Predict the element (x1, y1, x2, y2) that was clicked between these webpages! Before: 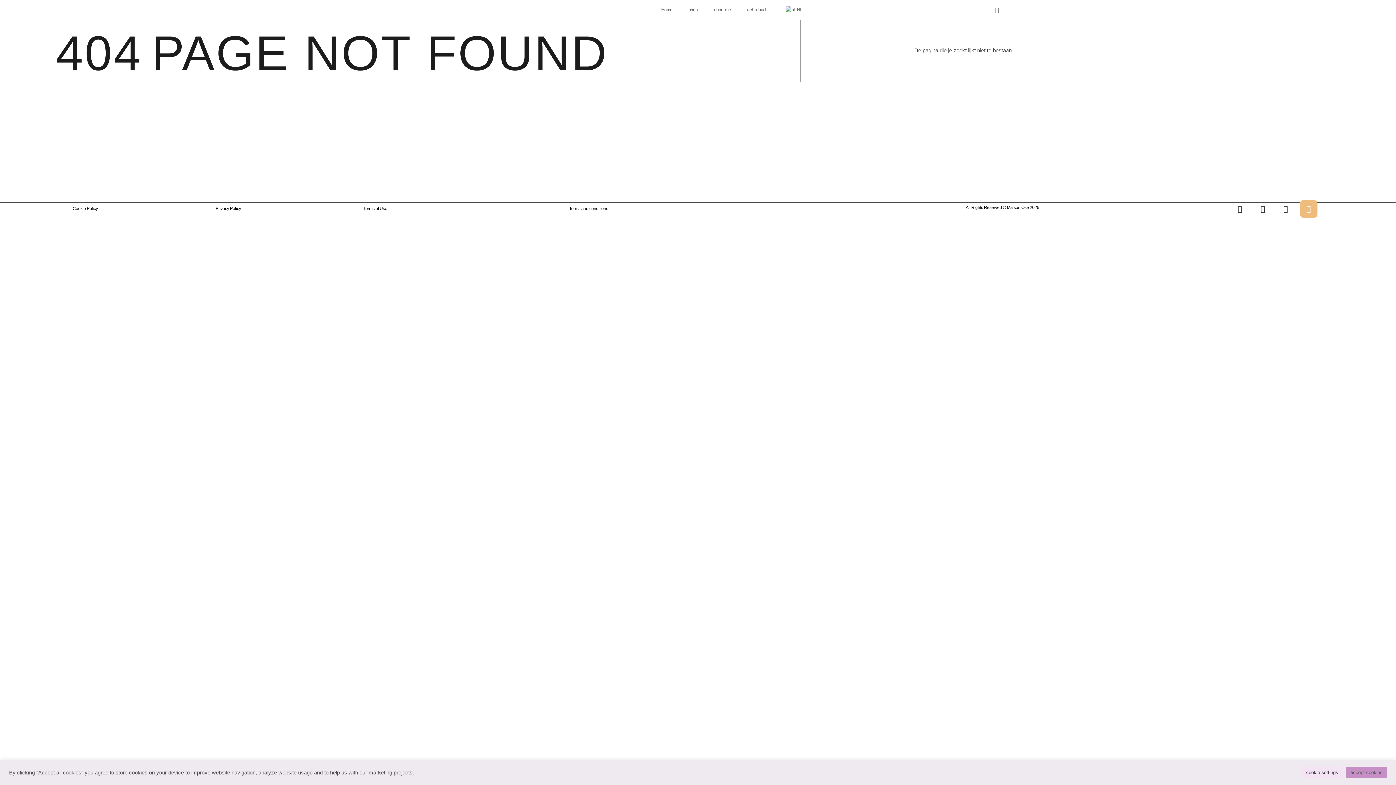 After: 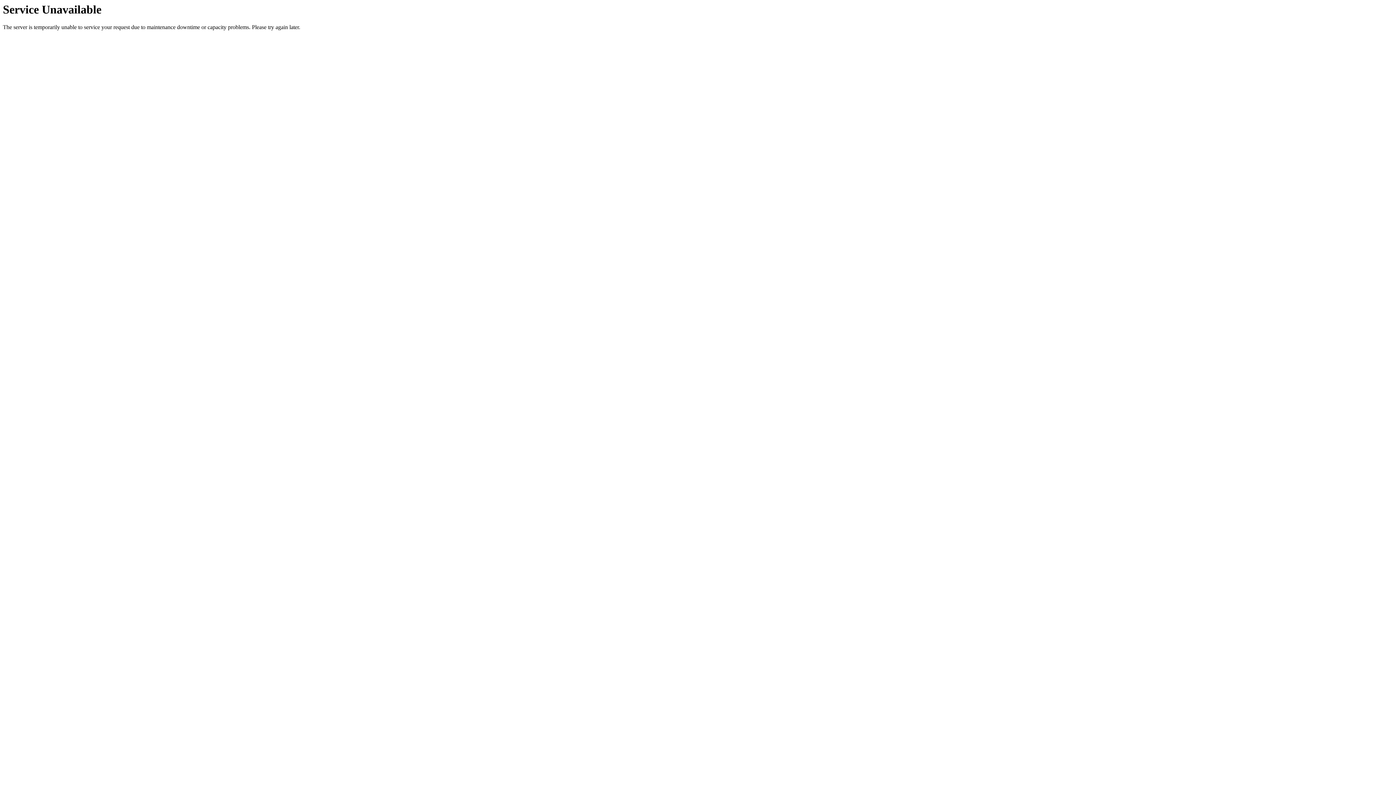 Action: bbox: (654, 1, 679, 18) label: Home